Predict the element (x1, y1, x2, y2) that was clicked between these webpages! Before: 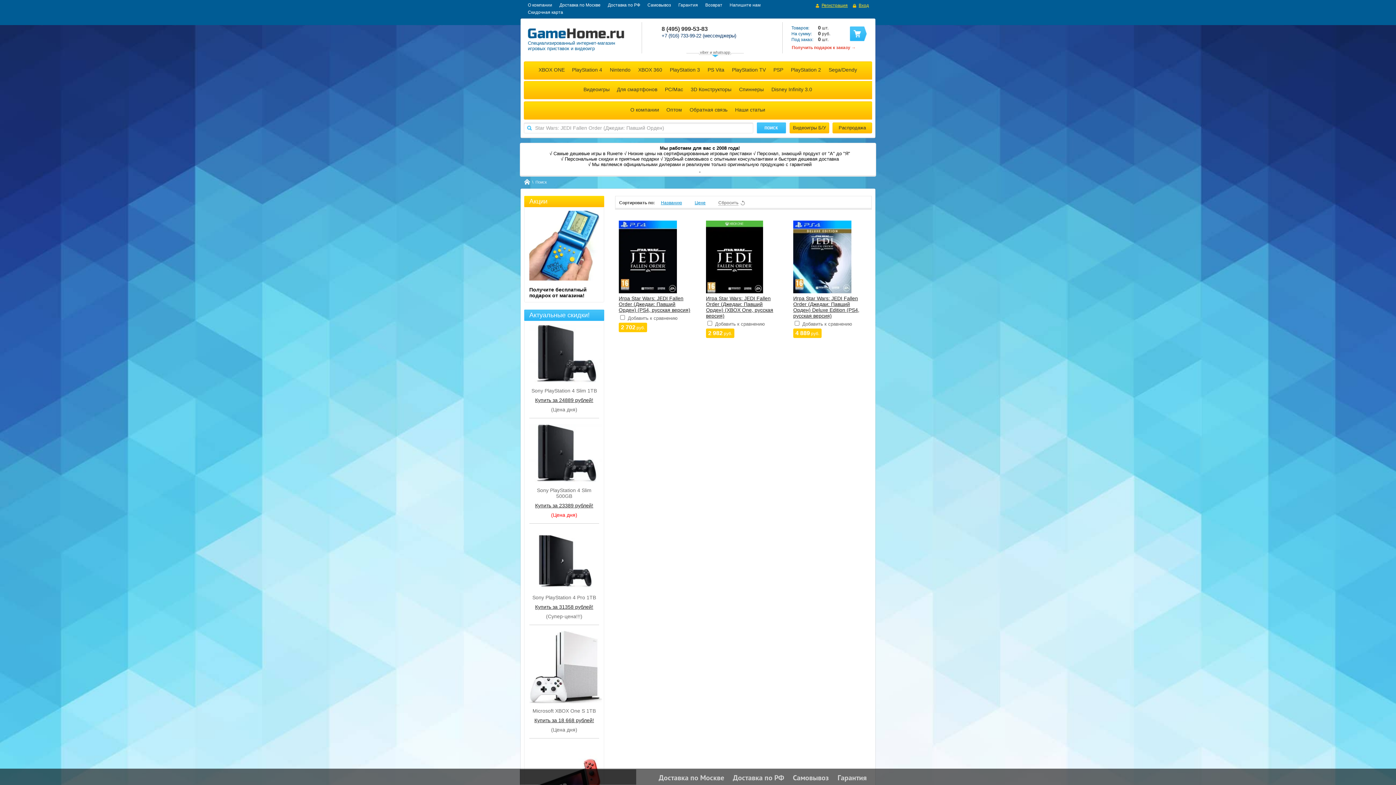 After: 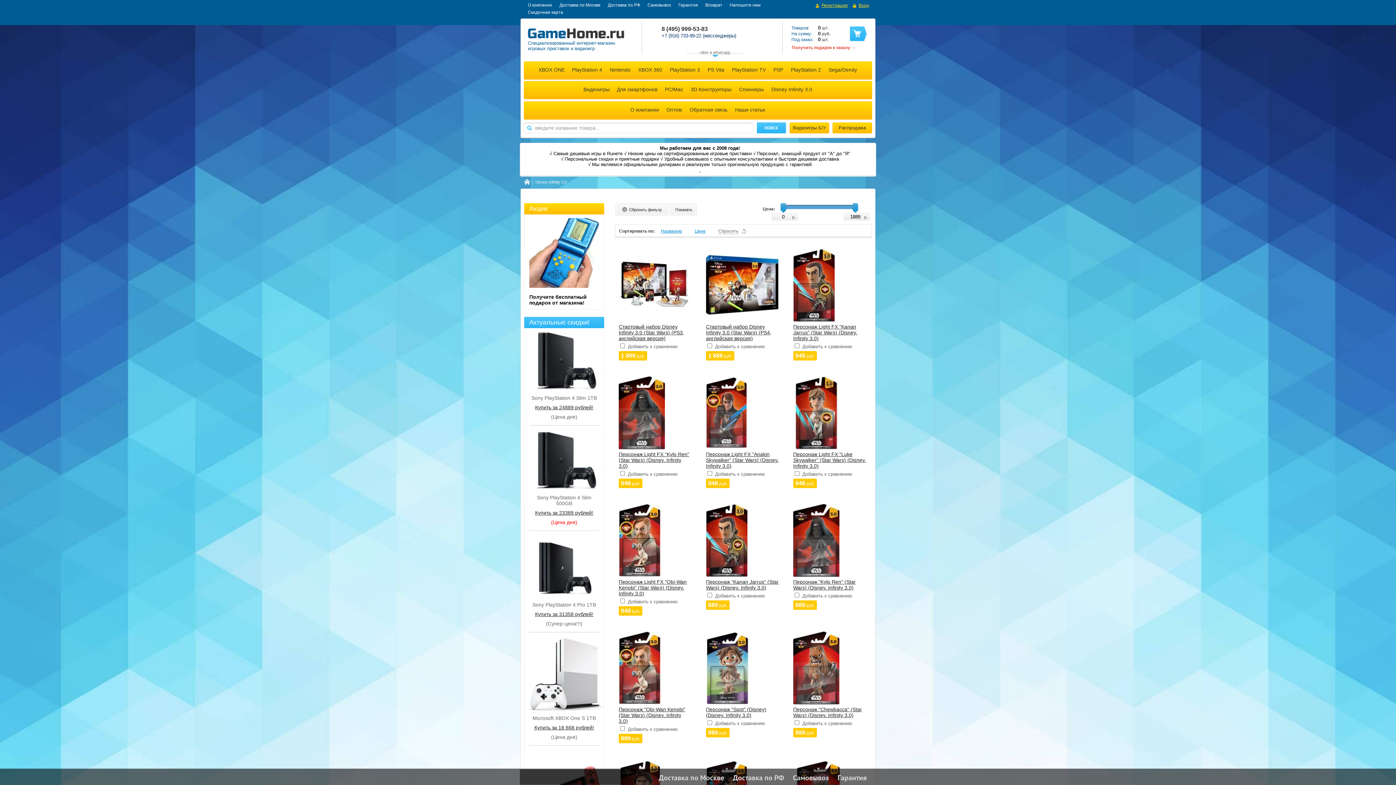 Action: label: Disney Infinity 3.0 bbox: (768, 81, 816, 99)